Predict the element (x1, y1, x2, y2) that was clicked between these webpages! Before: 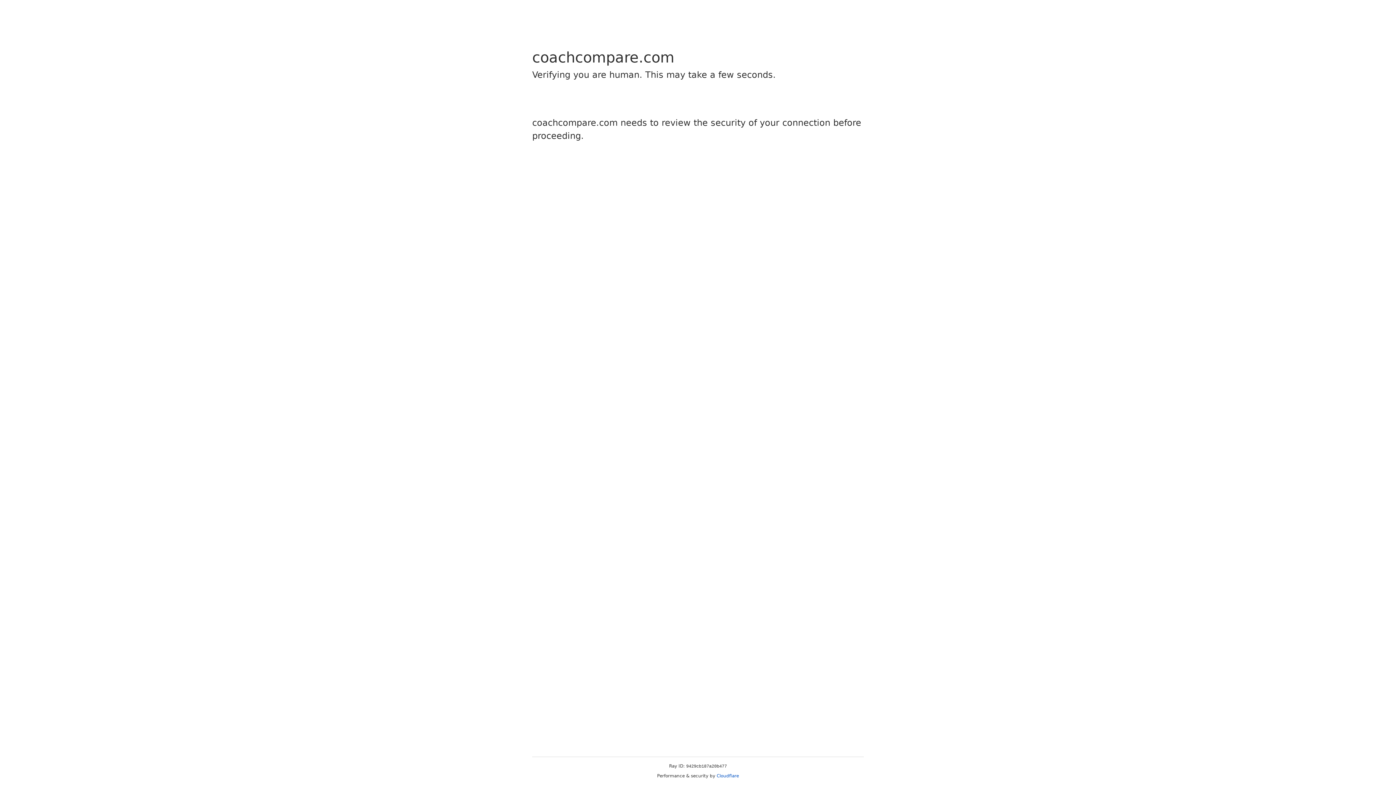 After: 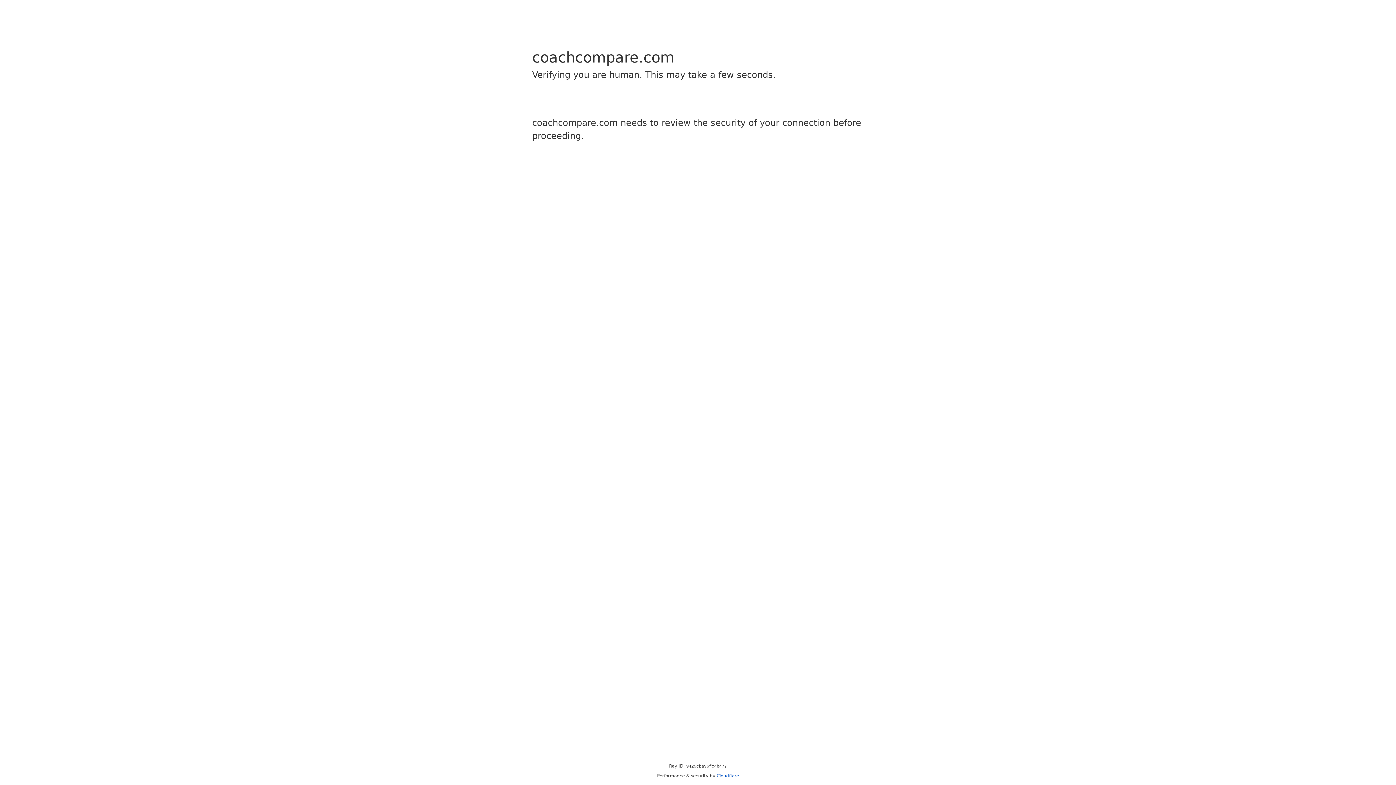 Action: label: Cloudflare bbox: (716, 773, 739, 778)